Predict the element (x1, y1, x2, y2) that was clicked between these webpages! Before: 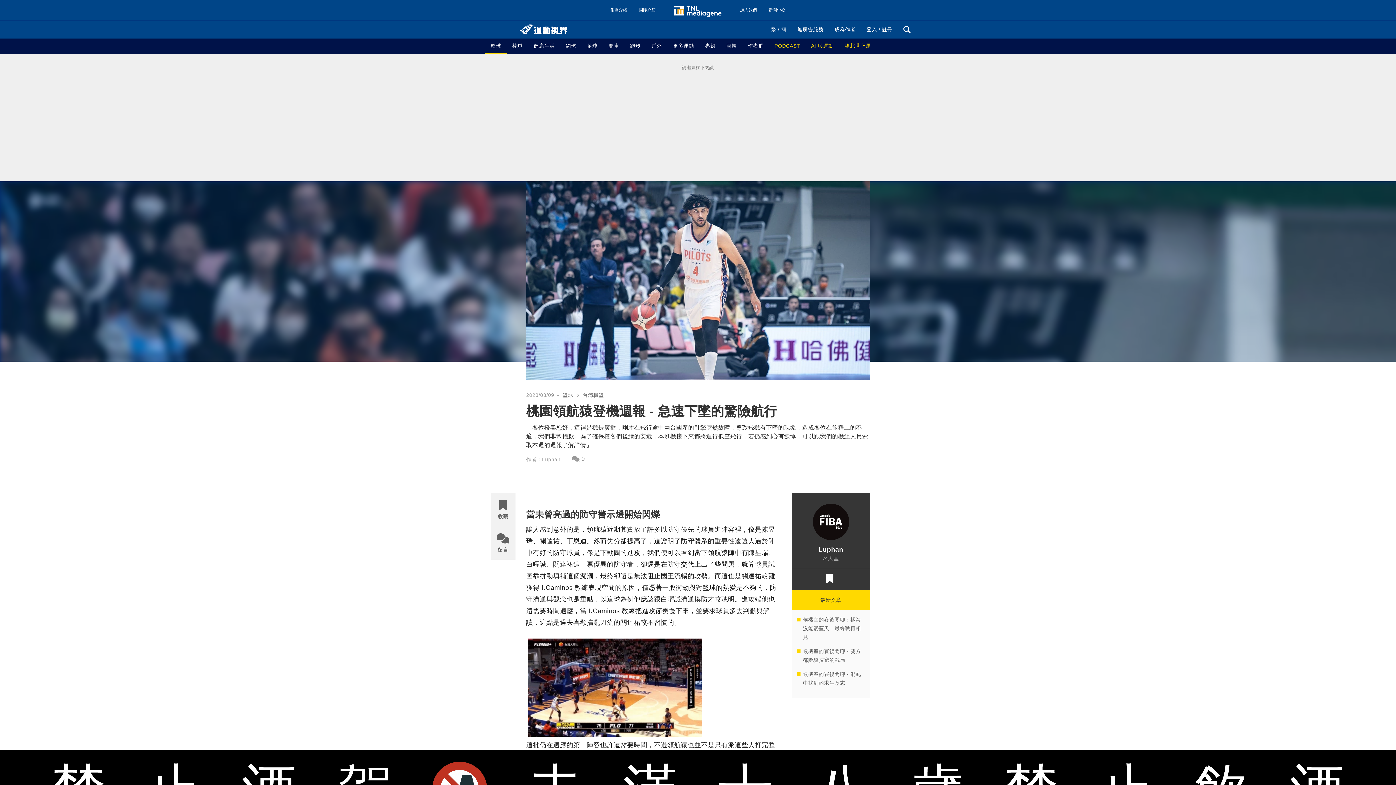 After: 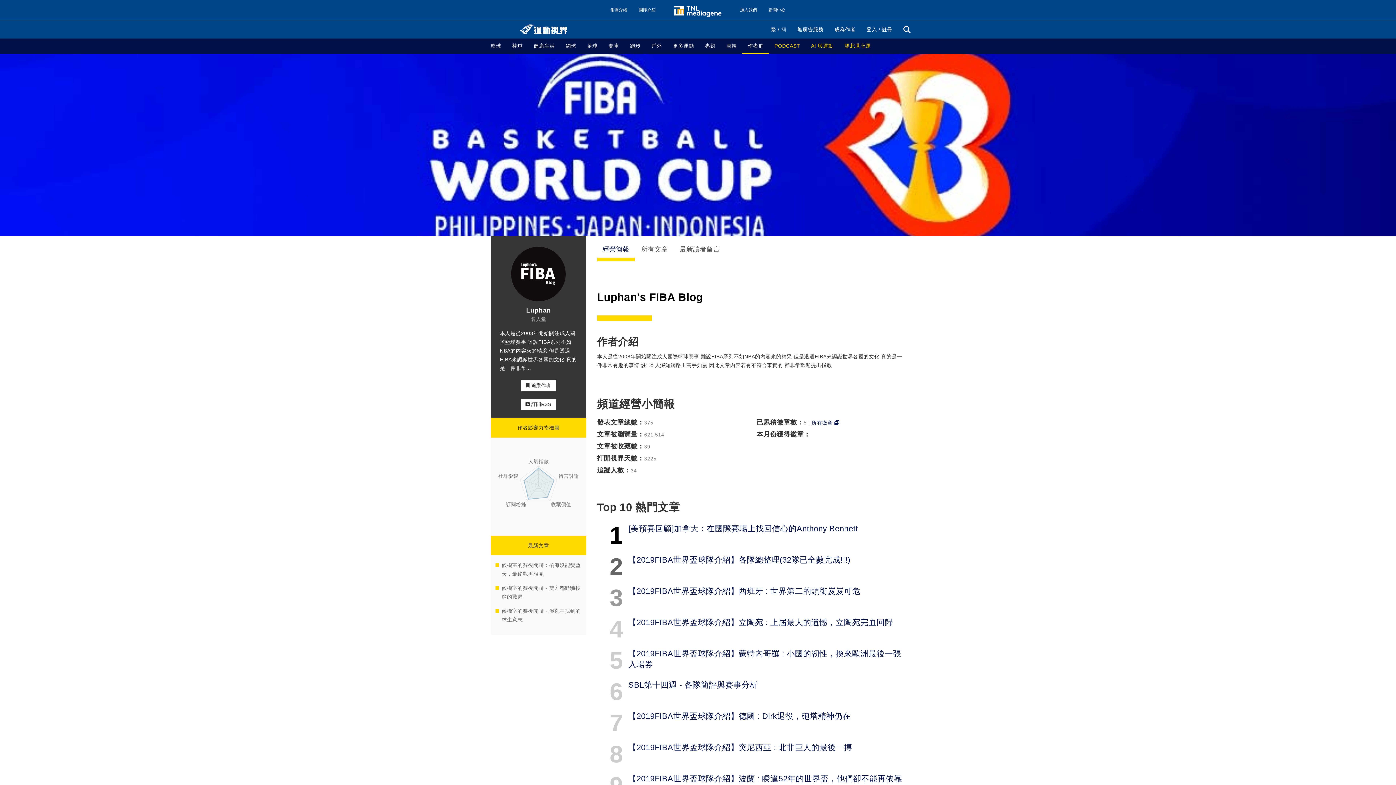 Action: bbox: (812, 521, 849, 527)